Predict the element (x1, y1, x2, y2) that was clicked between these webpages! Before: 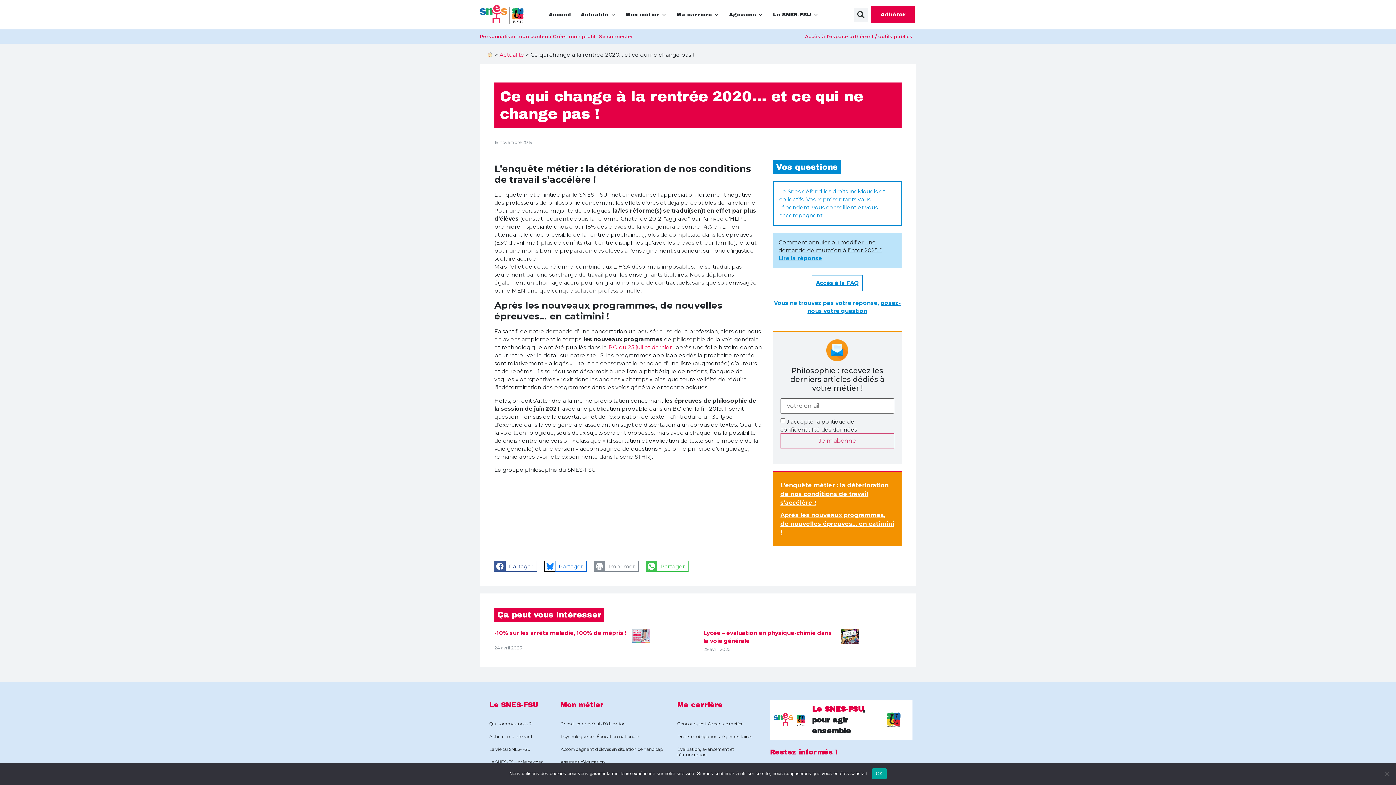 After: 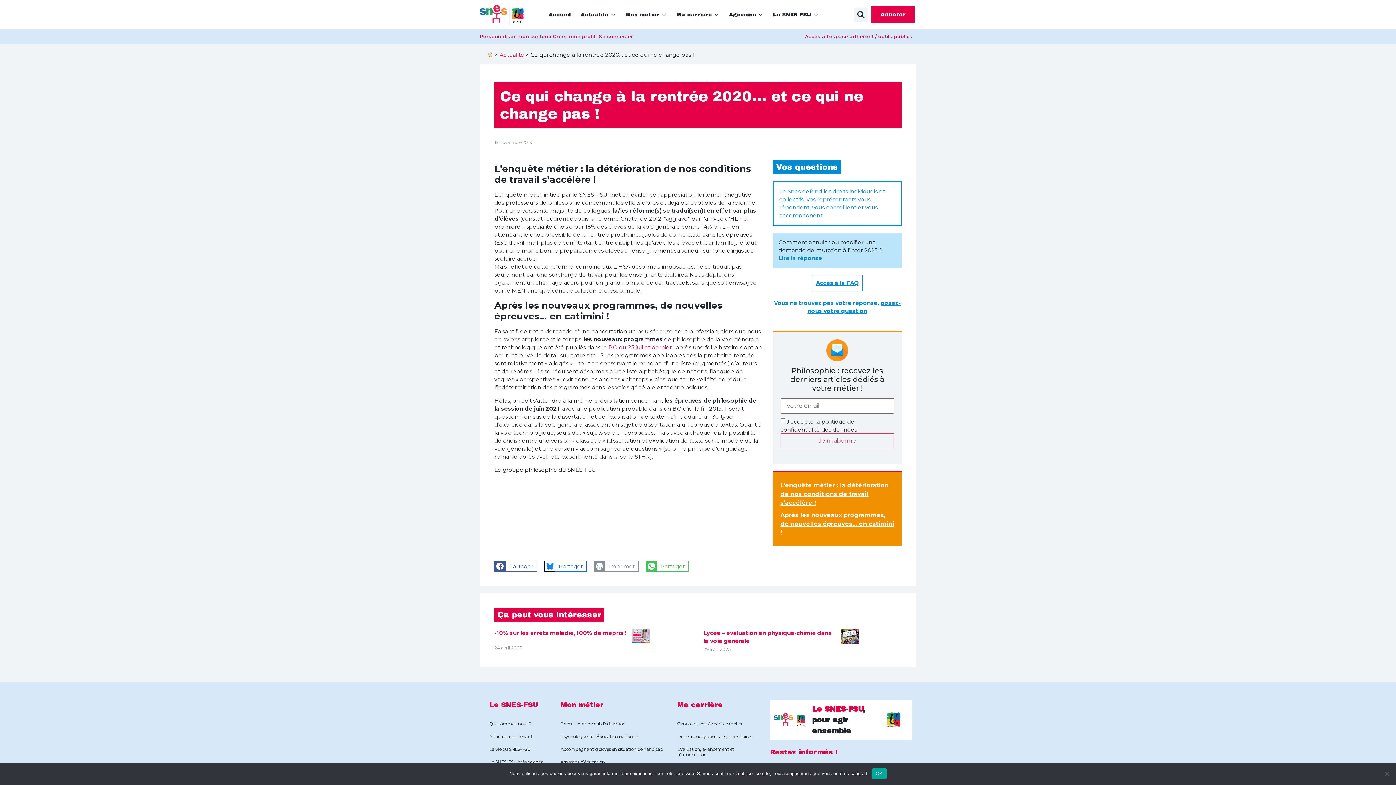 Action: bbox: (544, 561, 586, 572) label: Partager